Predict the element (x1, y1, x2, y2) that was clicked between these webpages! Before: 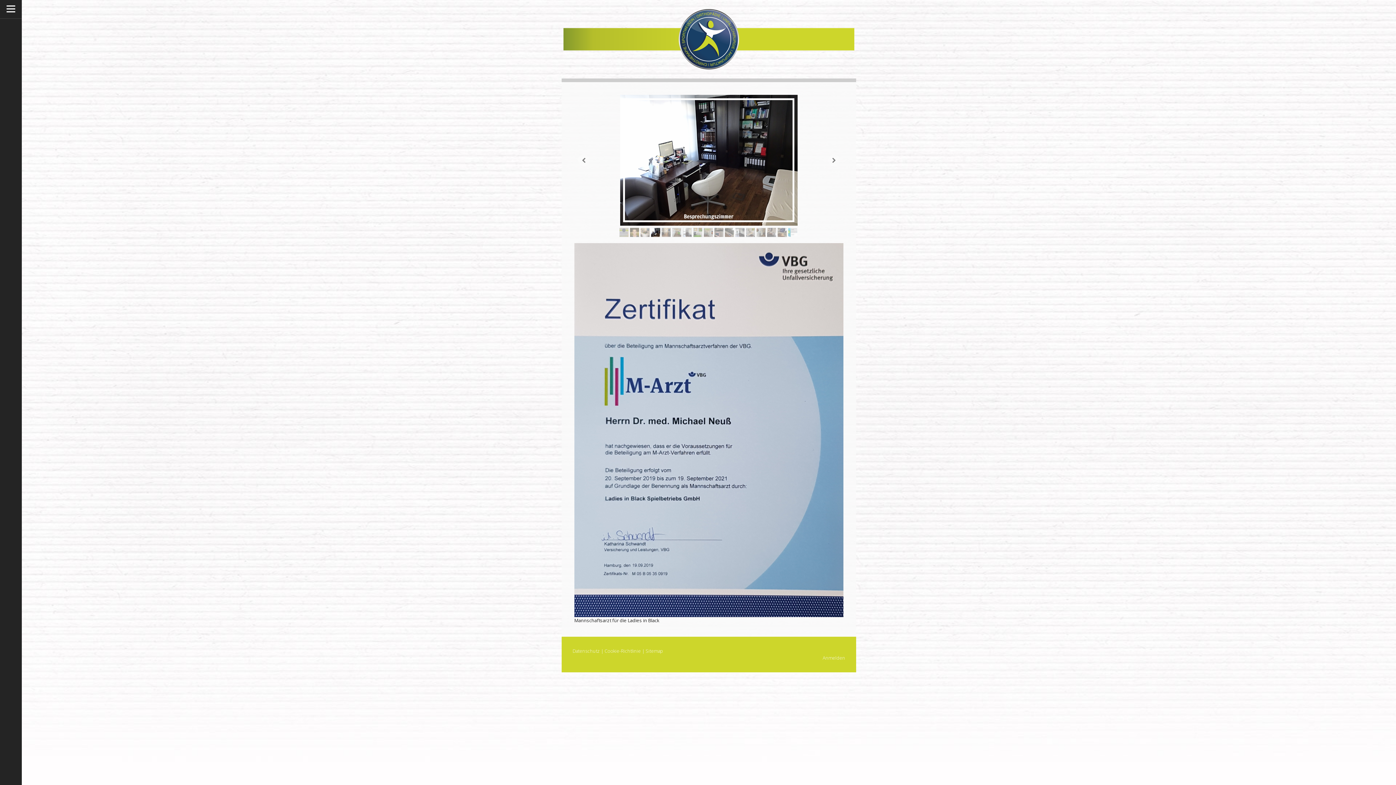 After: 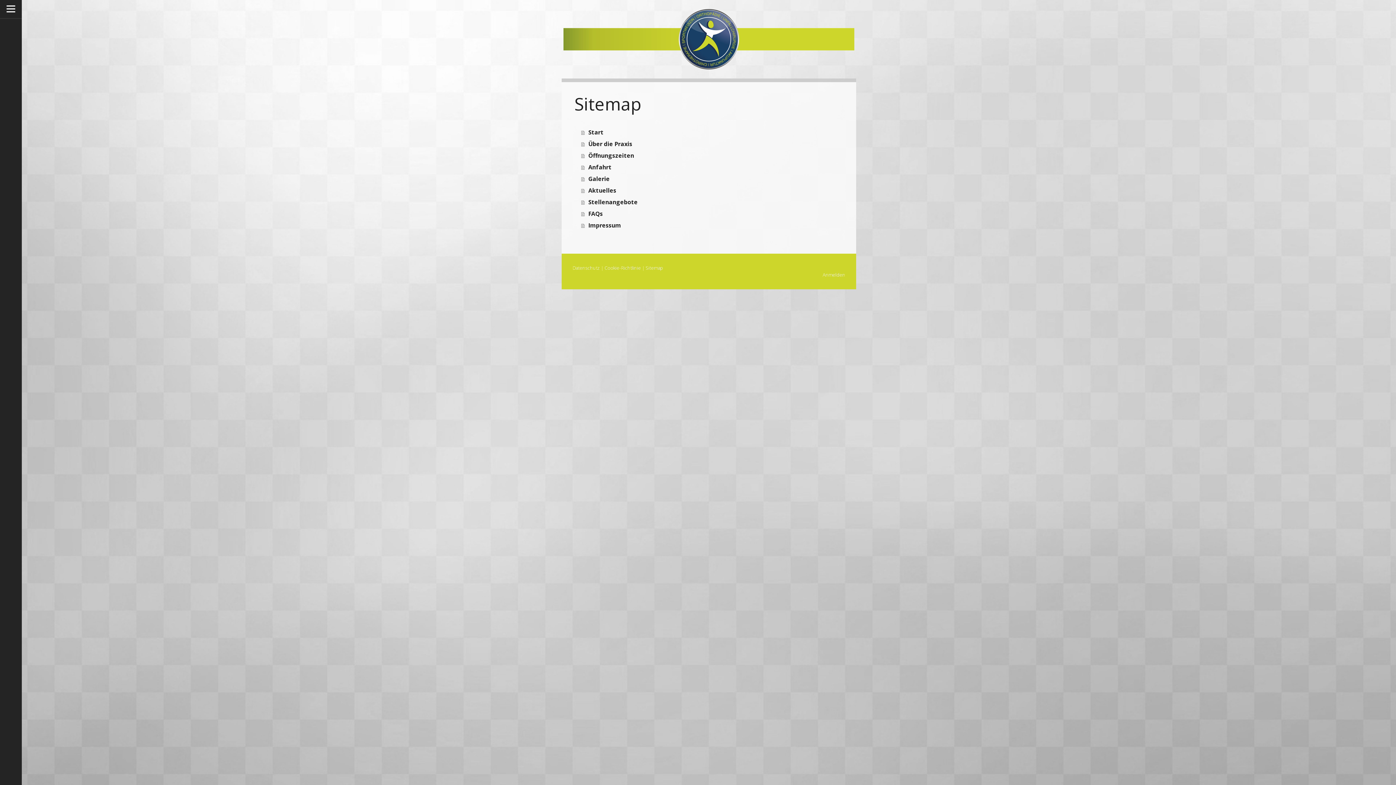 Action: bbox: (645, 647, 663, 654) label: Sitemap